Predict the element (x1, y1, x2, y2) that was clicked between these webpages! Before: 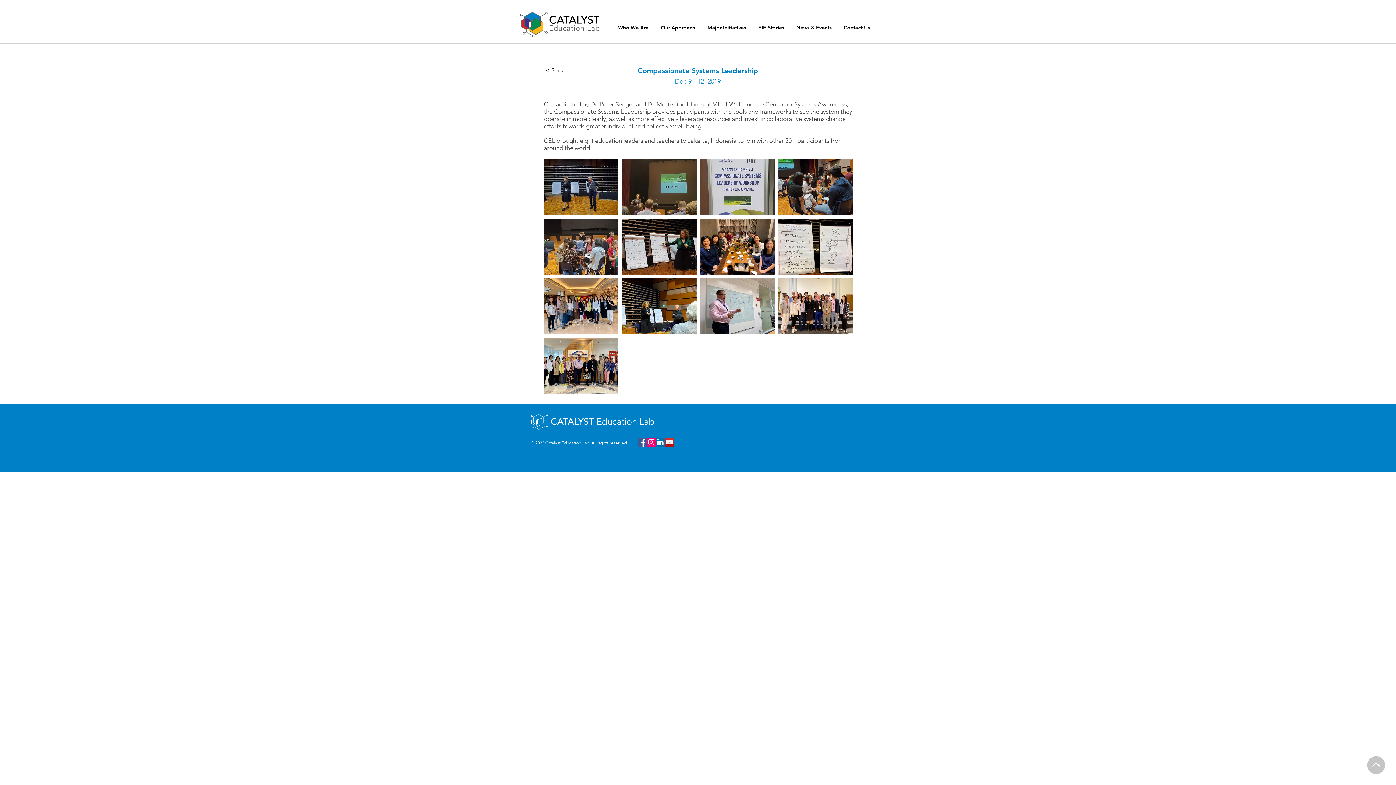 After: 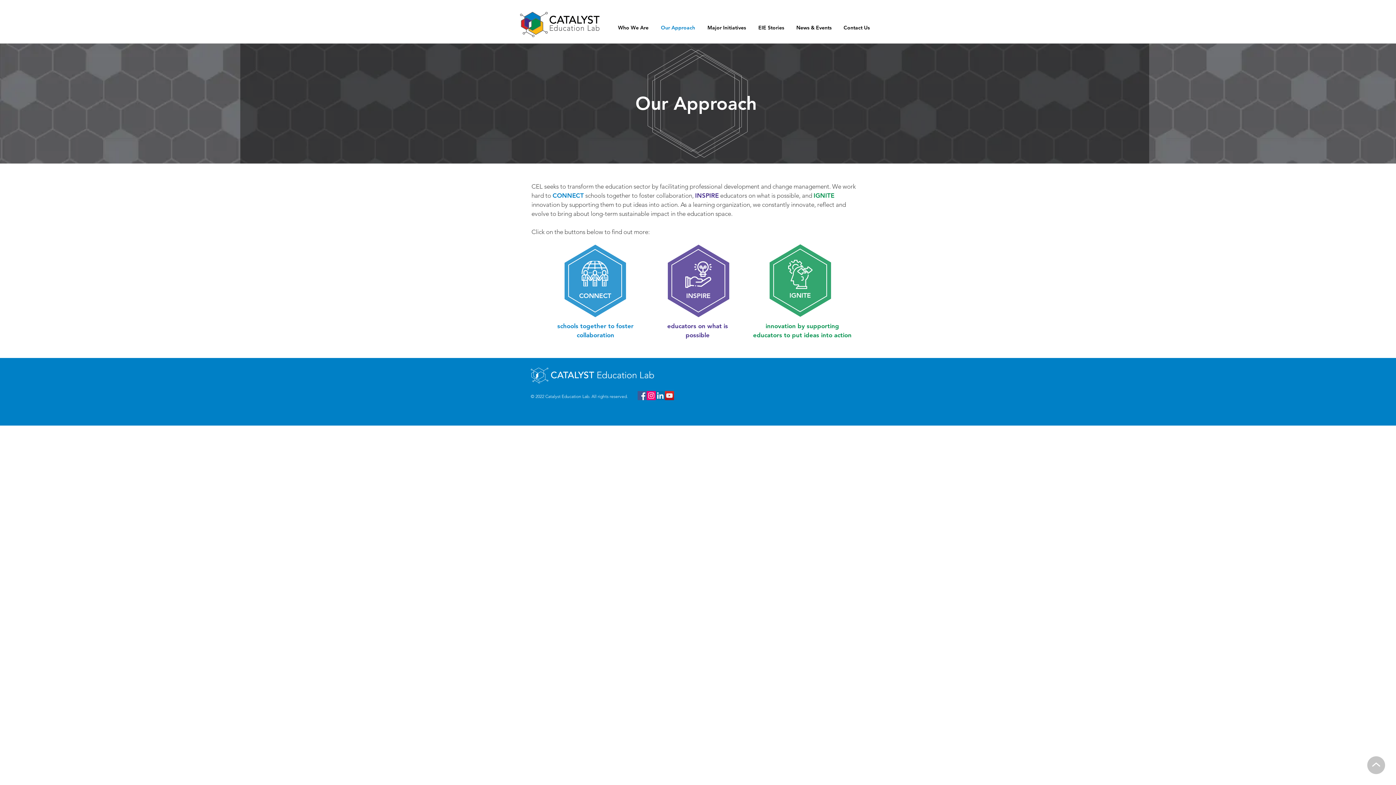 Action: bbox: (654, 18, 701, 36) label: Our Approach